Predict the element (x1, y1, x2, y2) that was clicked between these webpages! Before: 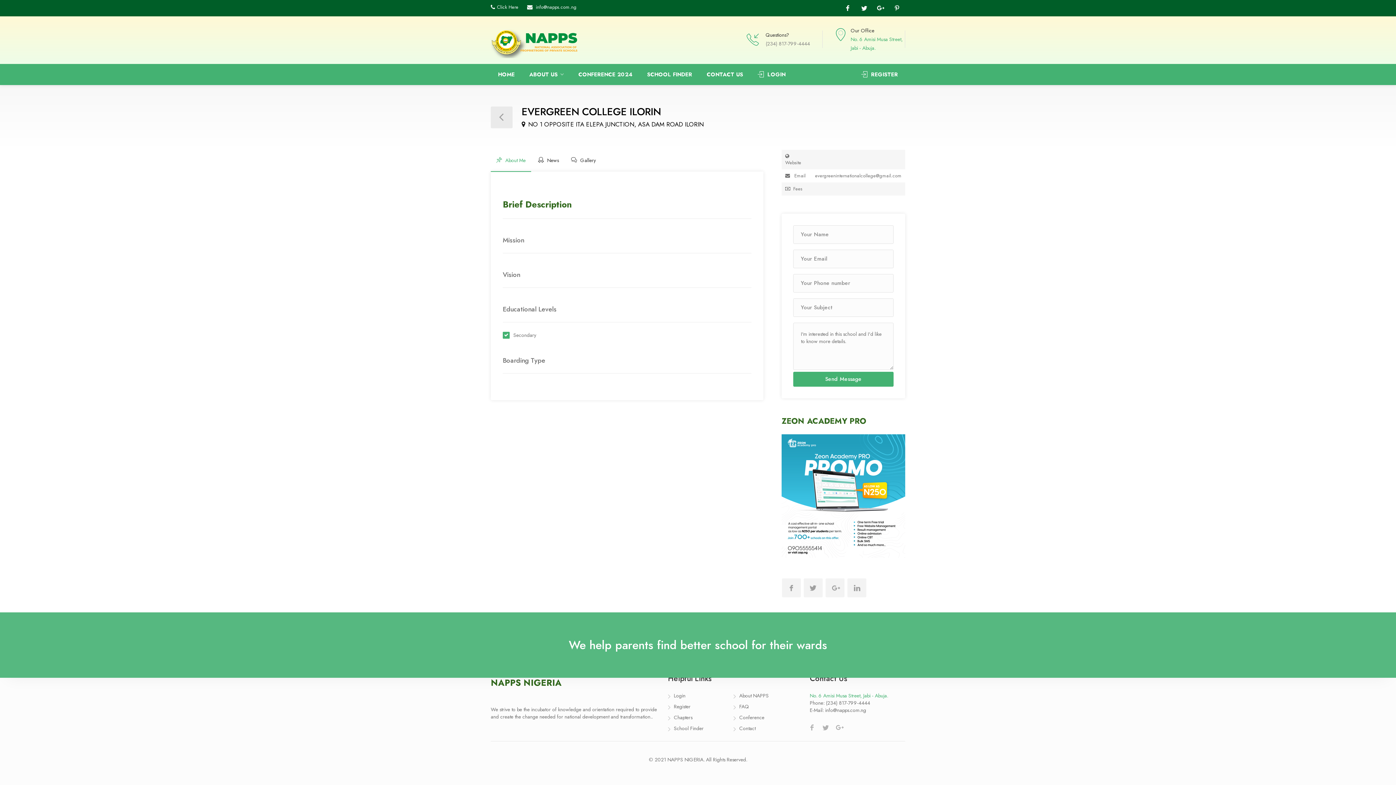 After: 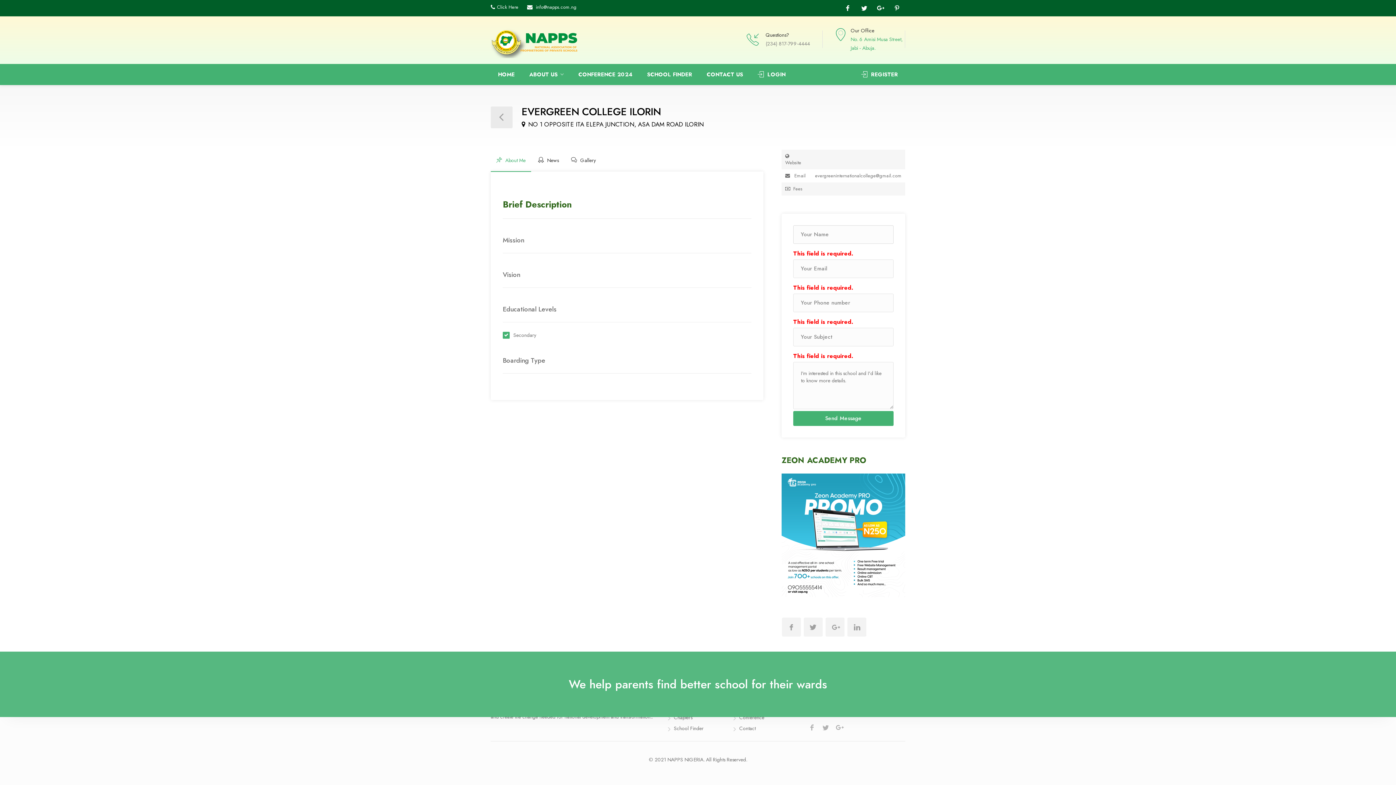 Action: bbox: (793, 371, 893, 386) label: Send Message